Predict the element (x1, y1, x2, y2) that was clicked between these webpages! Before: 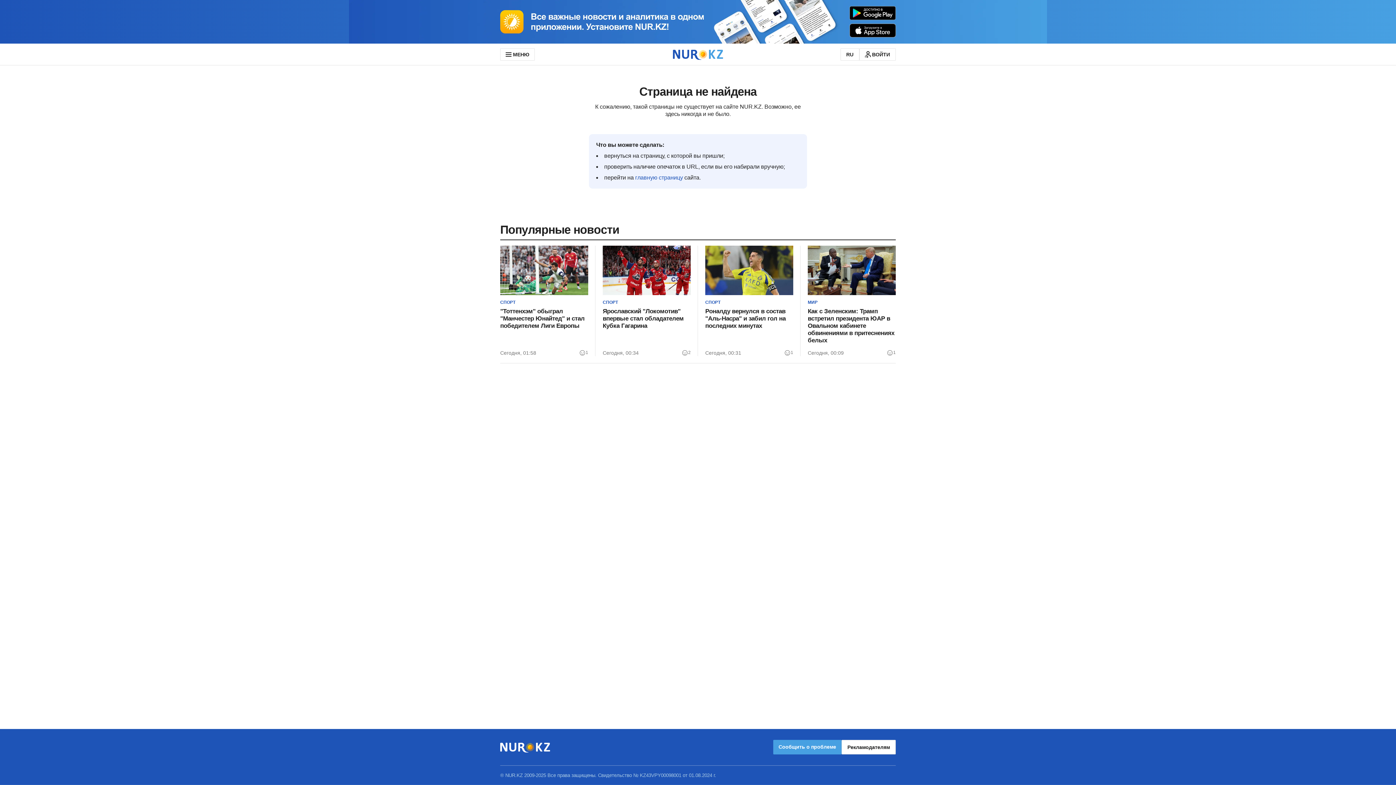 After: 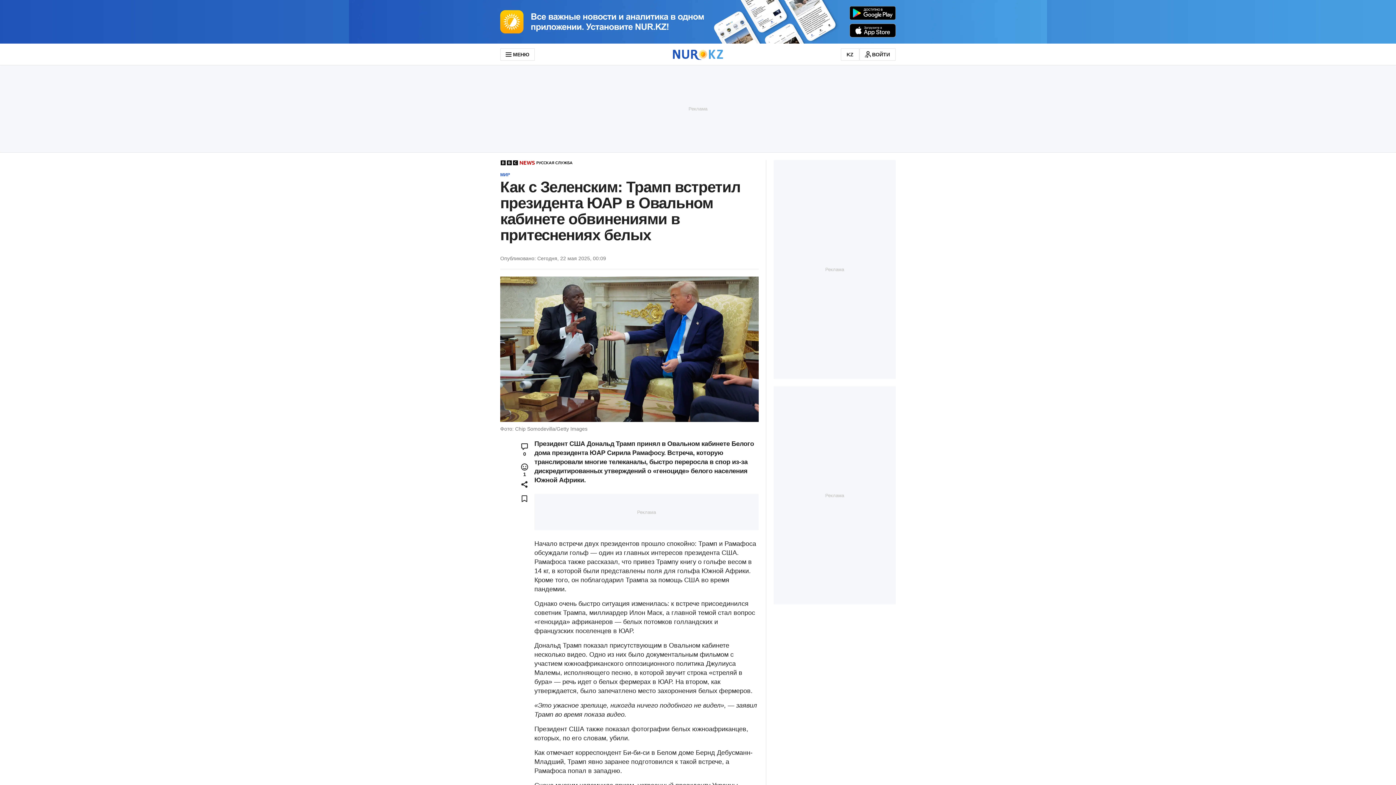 Action: bbox: (808, 308, 896, 344) label: Как с Зеленским: Трамп встретил президента ЮАР в Овальном кабинете обвинениями в притеснениях белых